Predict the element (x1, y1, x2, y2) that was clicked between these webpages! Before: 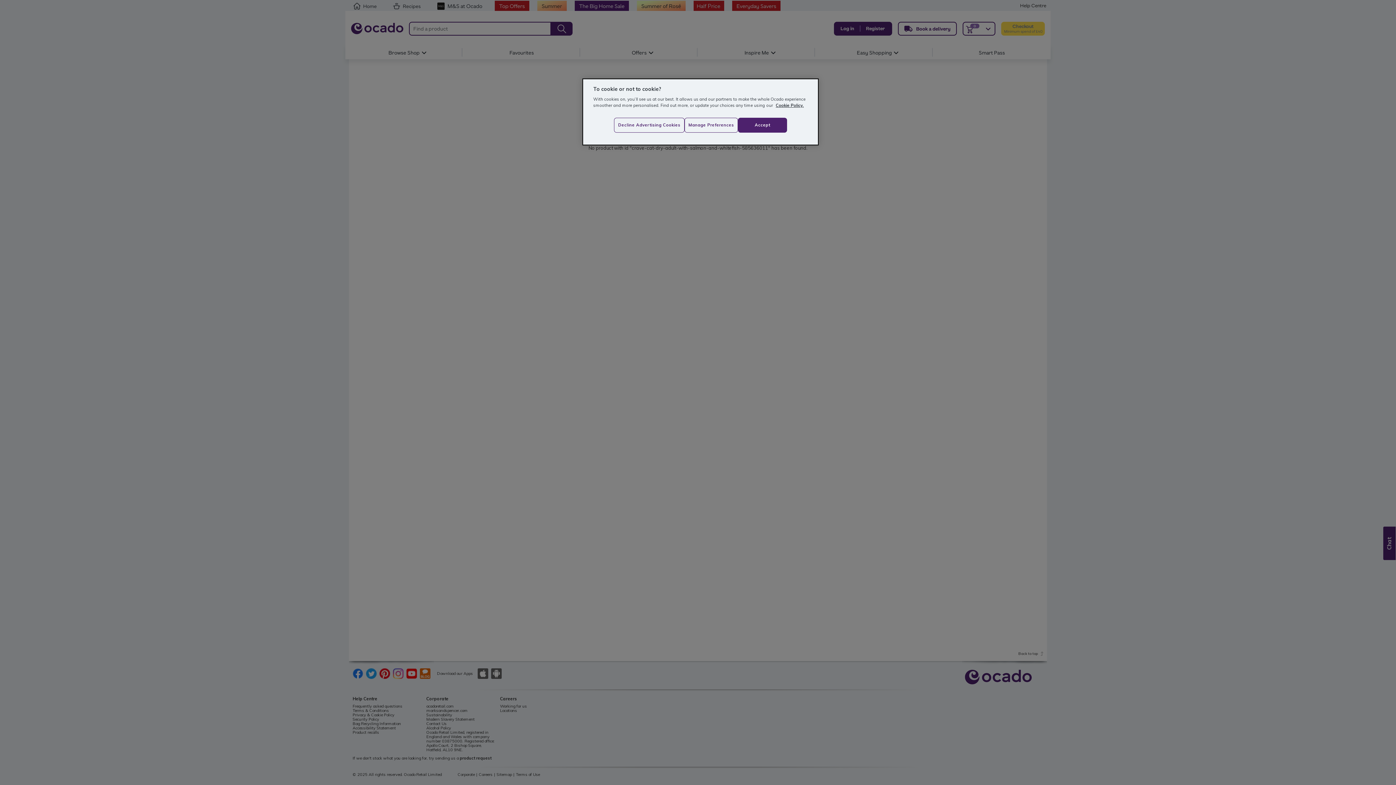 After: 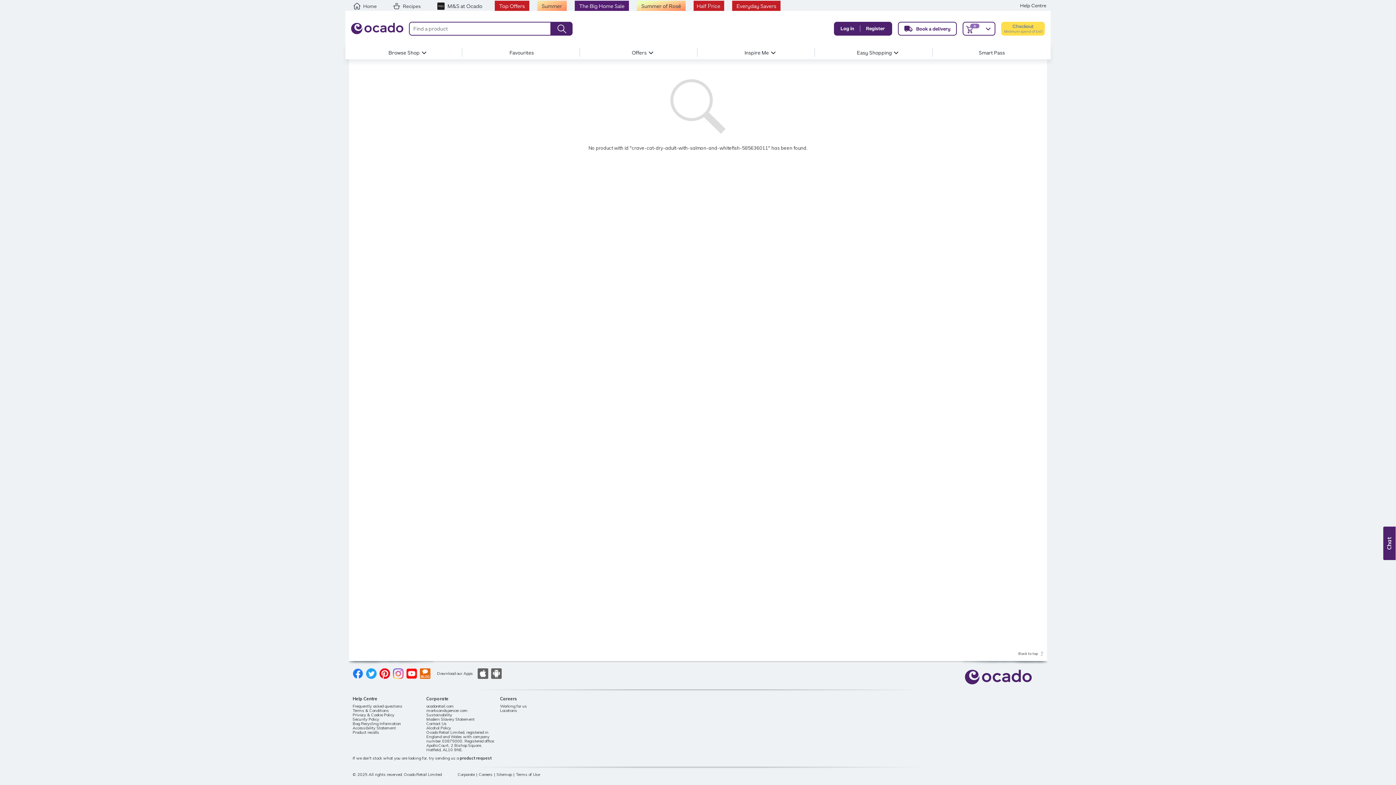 Action: label: Decline Advertising Cookies bbox: (614, 117, 684, 132)